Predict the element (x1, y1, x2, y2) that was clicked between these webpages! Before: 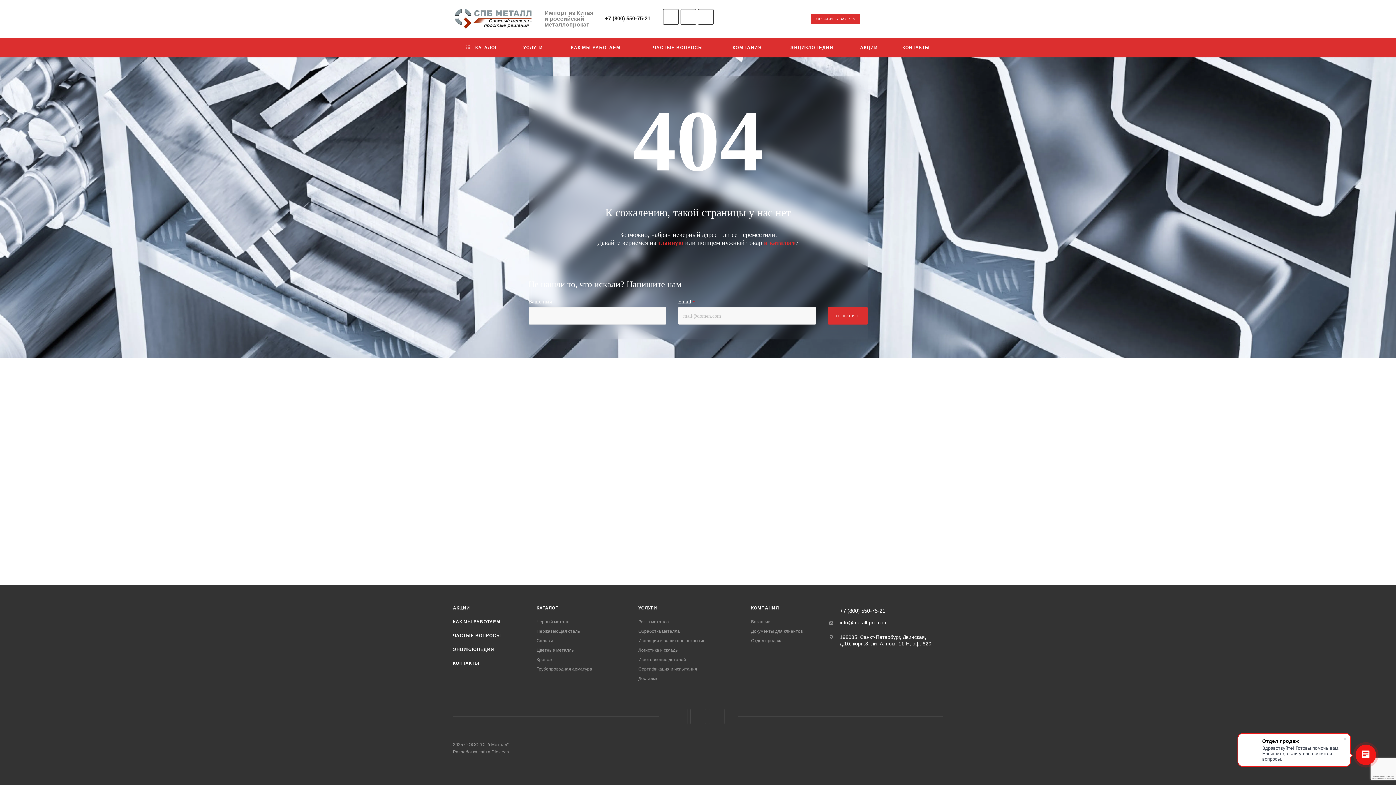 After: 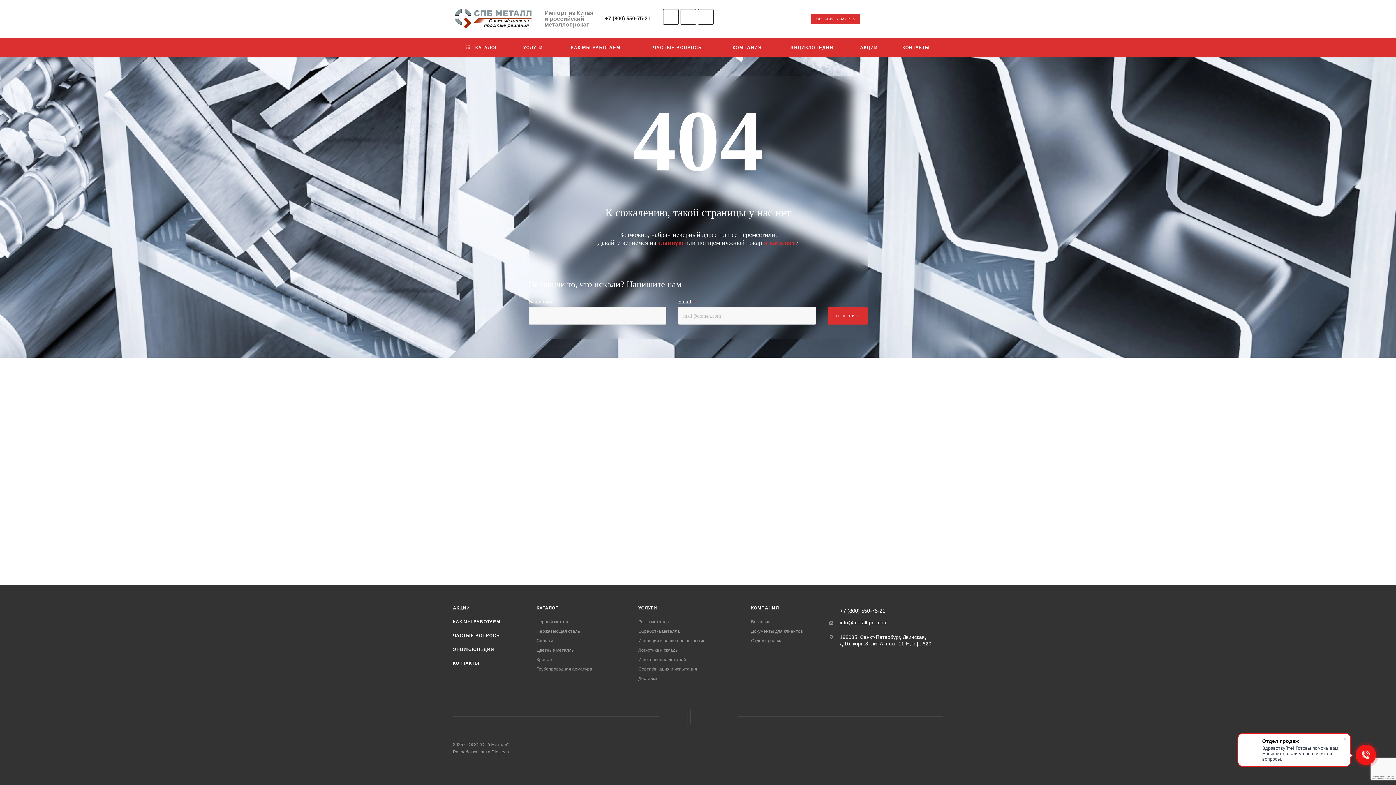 Action: label: WhatsApp bbox: (708, 709, 724, 724)